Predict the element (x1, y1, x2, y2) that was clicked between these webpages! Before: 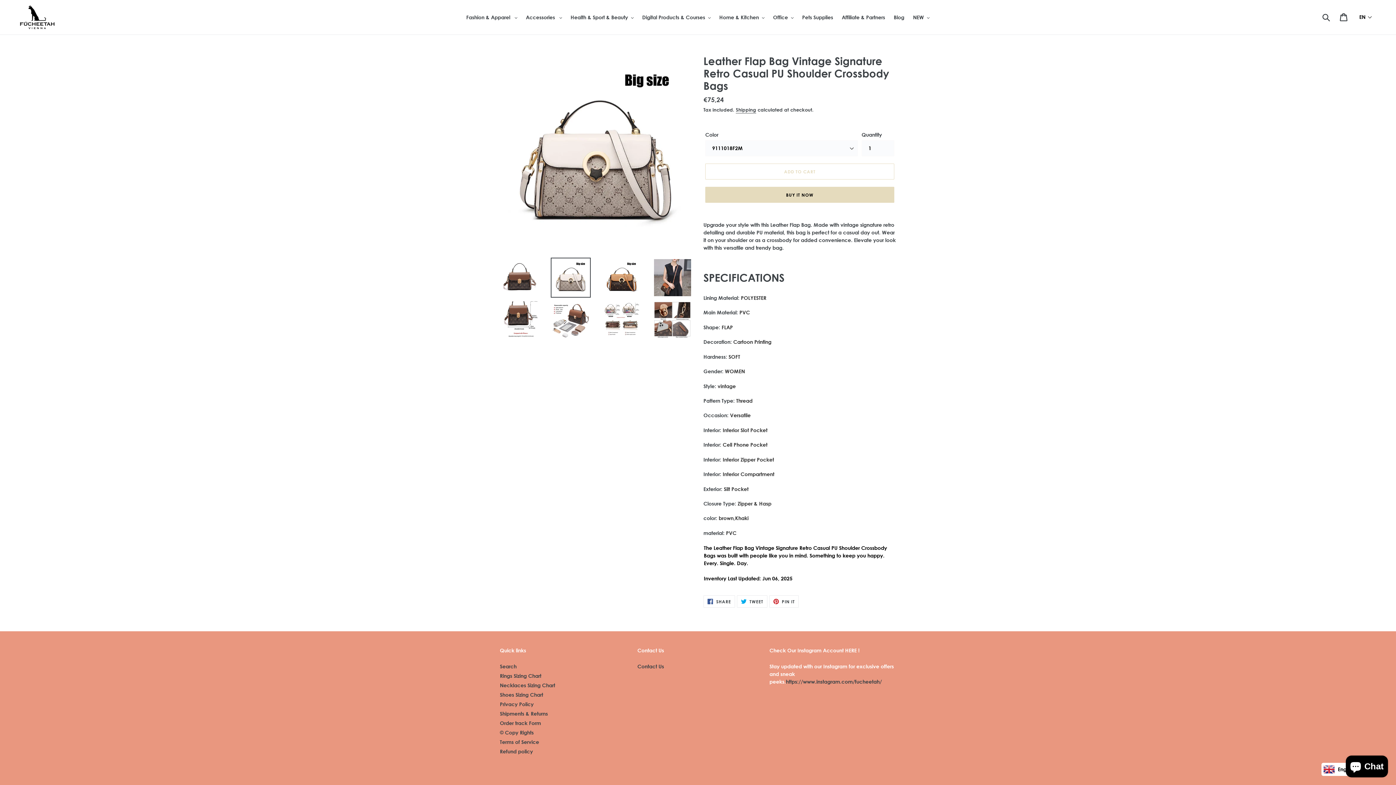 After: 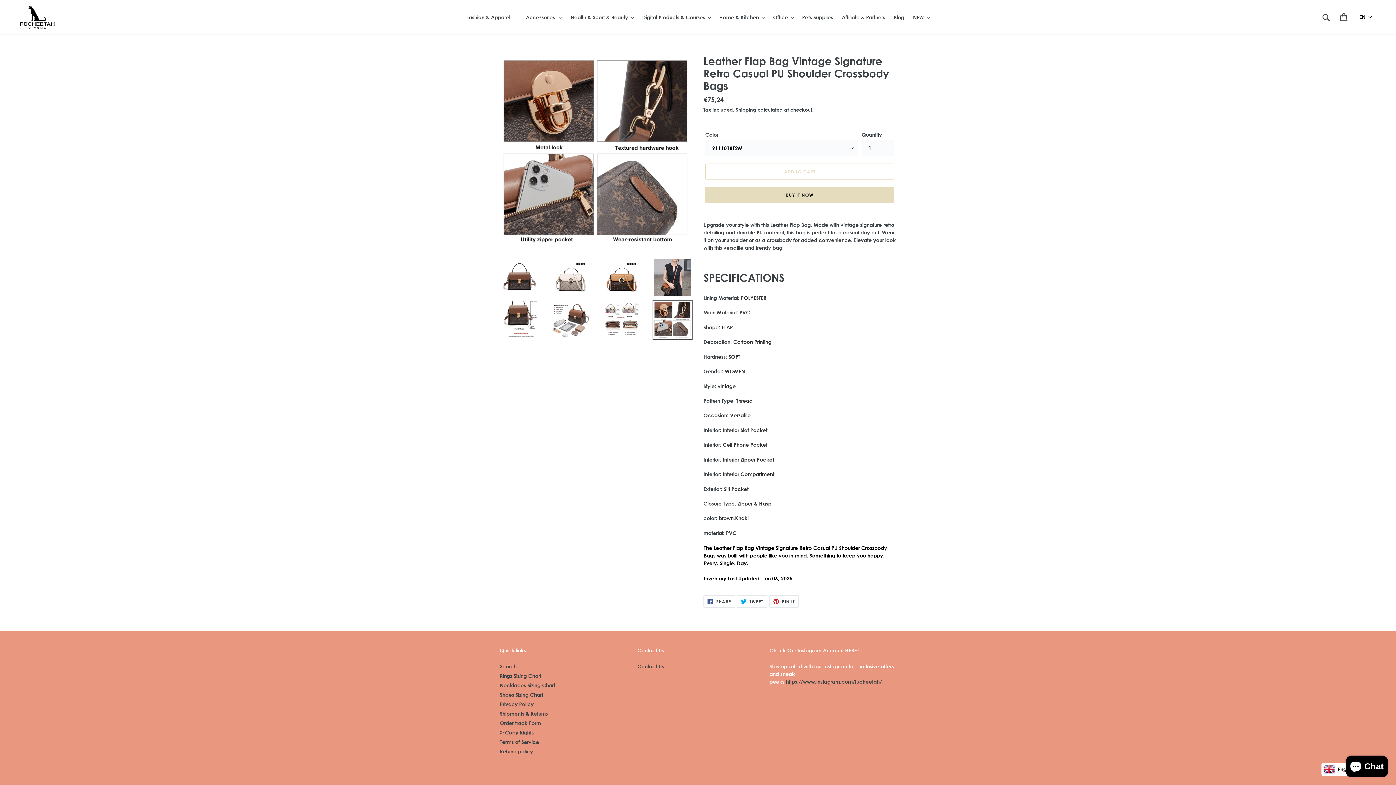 Action: bbox: (652, 300, 692, 340)